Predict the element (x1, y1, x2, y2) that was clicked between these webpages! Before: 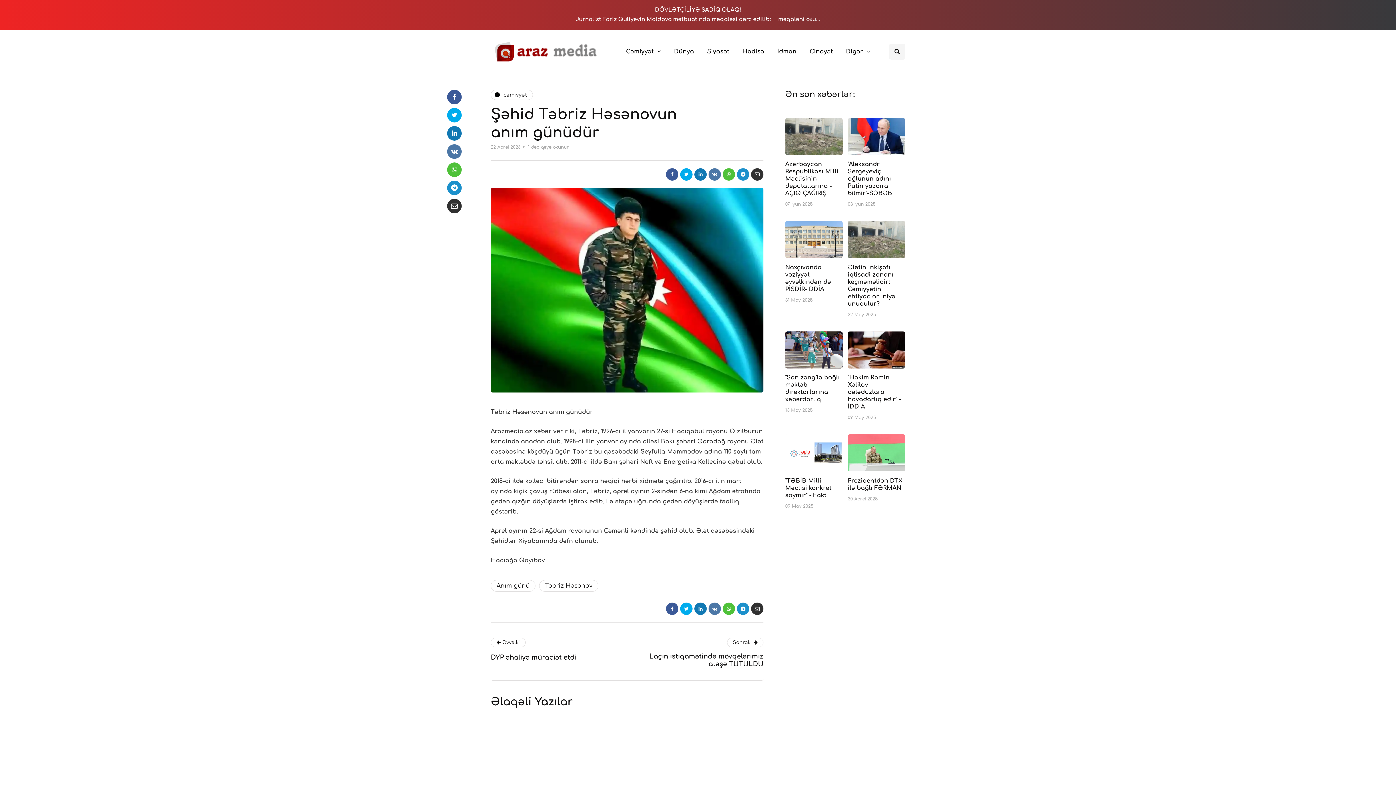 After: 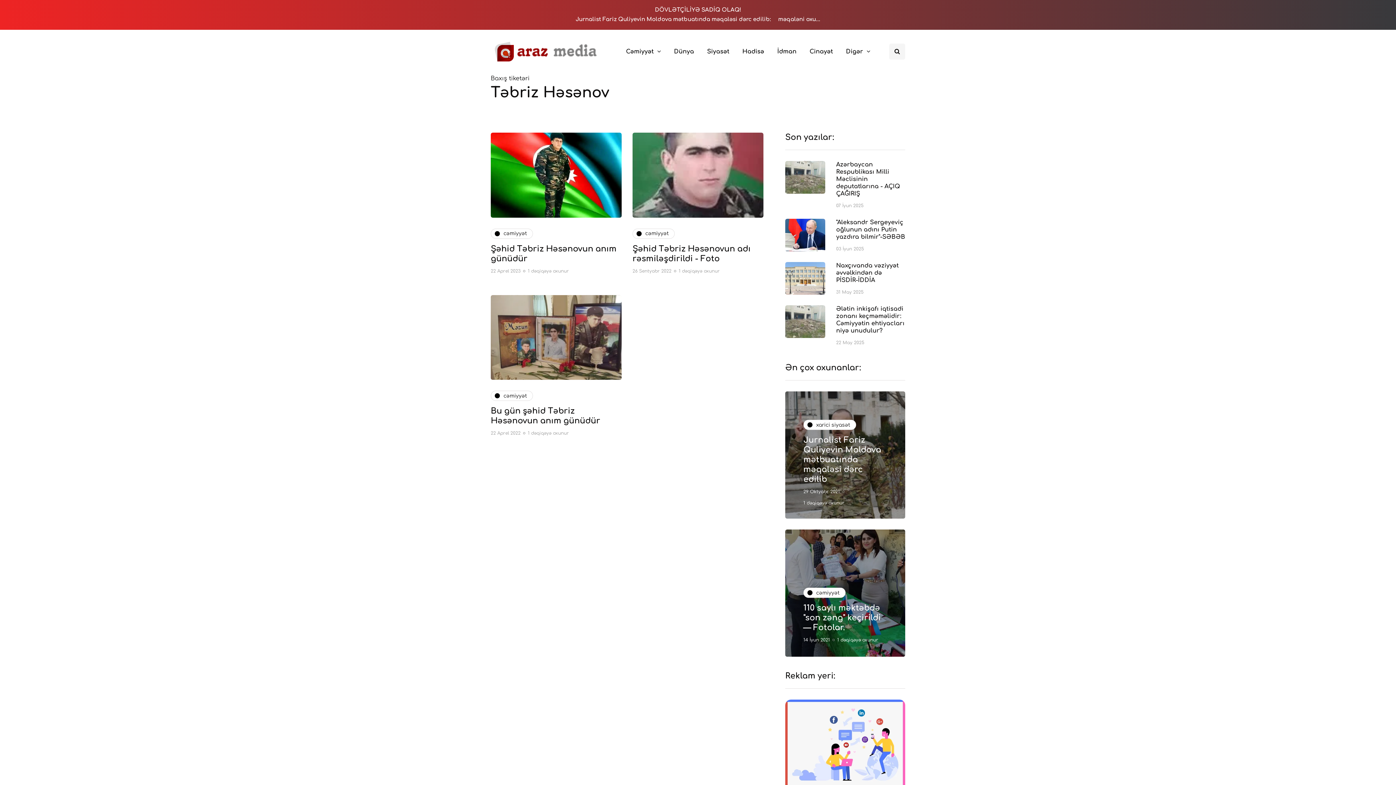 Action: label: Təbriz Həsənov bbox: (539, 580, 598, 592)